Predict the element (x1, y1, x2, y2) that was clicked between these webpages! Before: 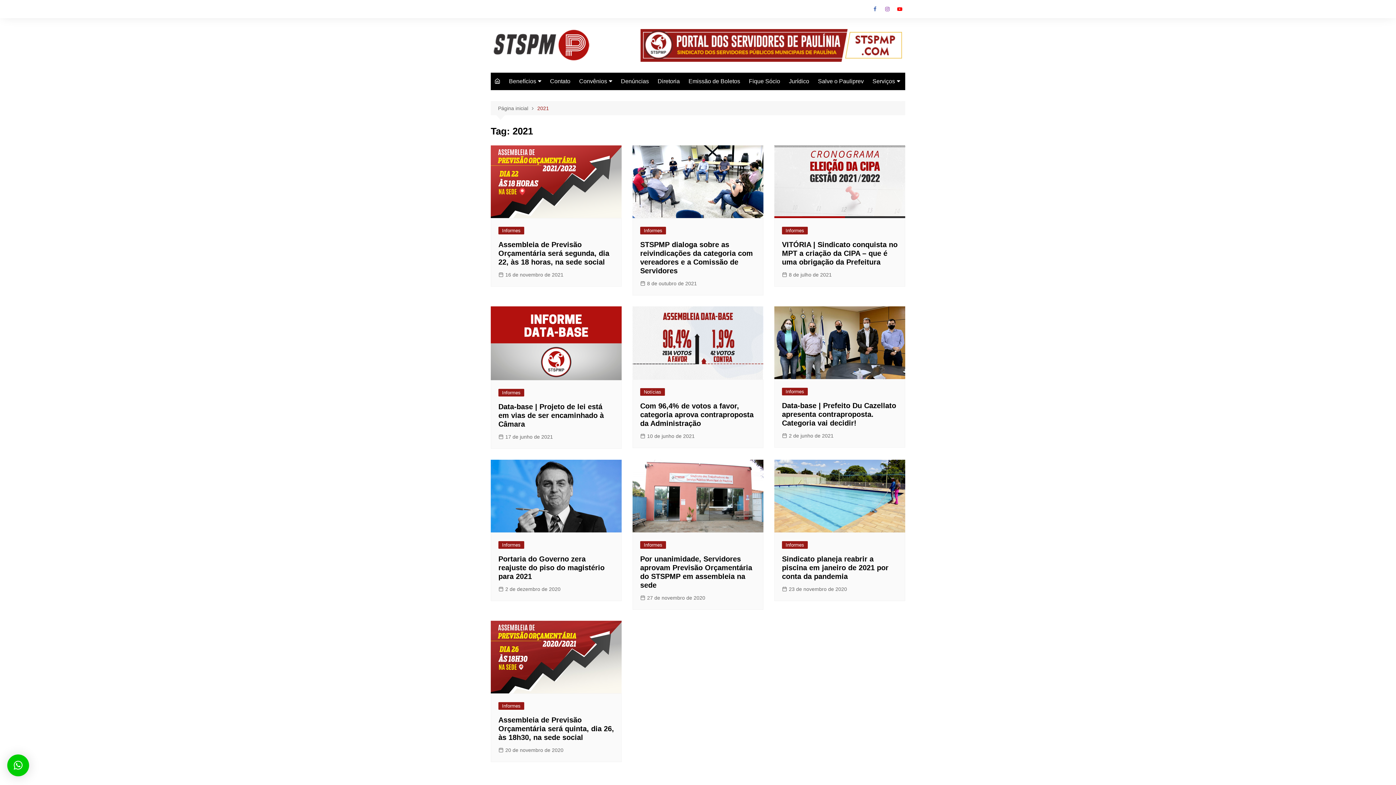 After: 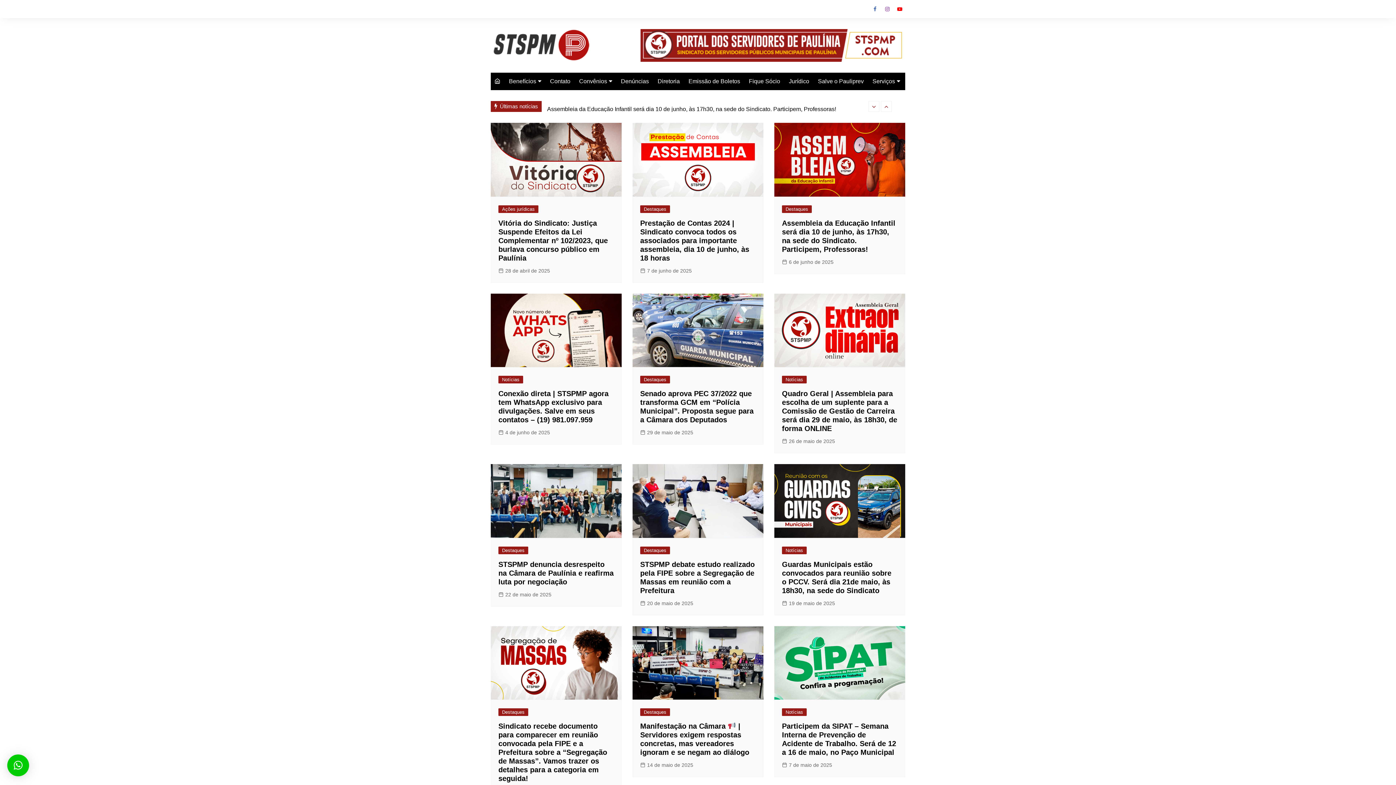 Action: label: Página inicial bbox: (498, 104, 537, 112)